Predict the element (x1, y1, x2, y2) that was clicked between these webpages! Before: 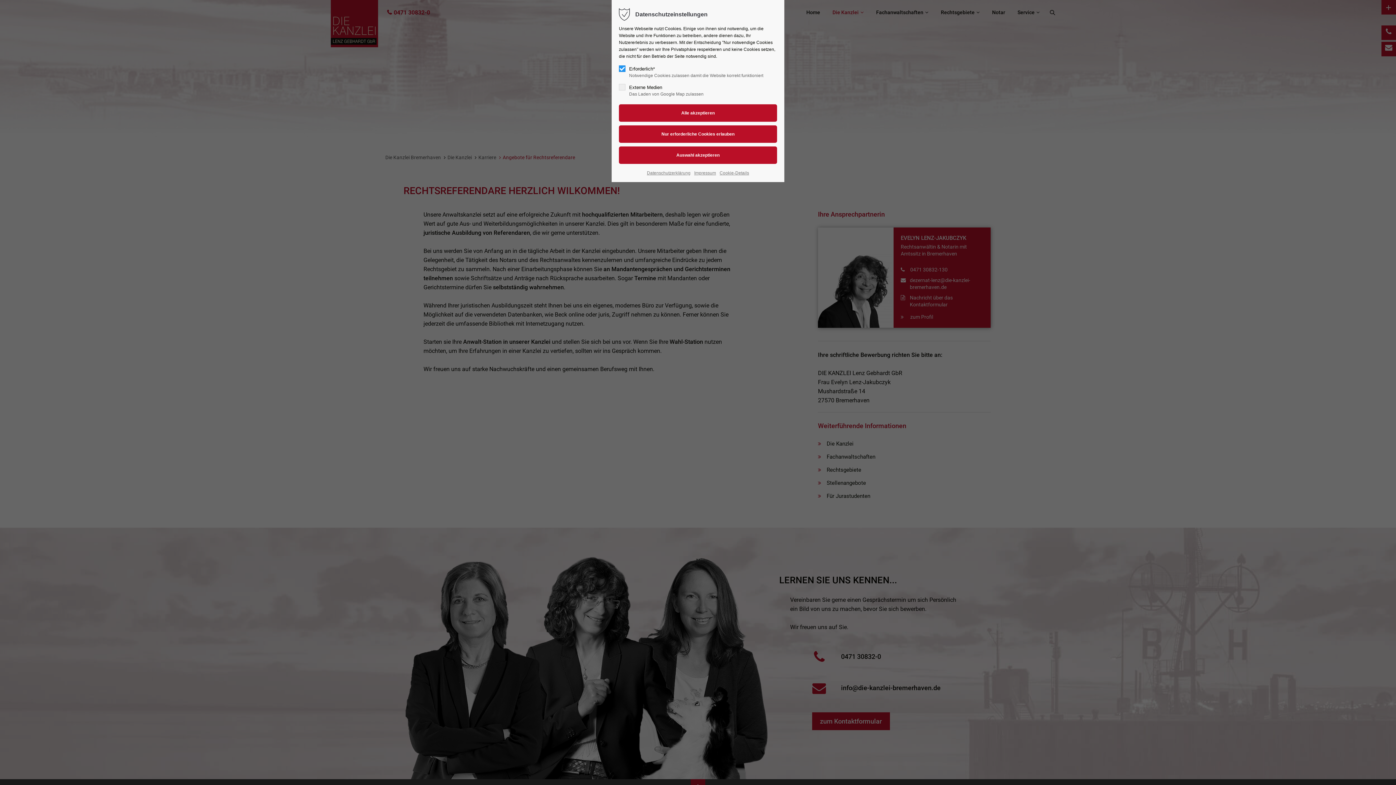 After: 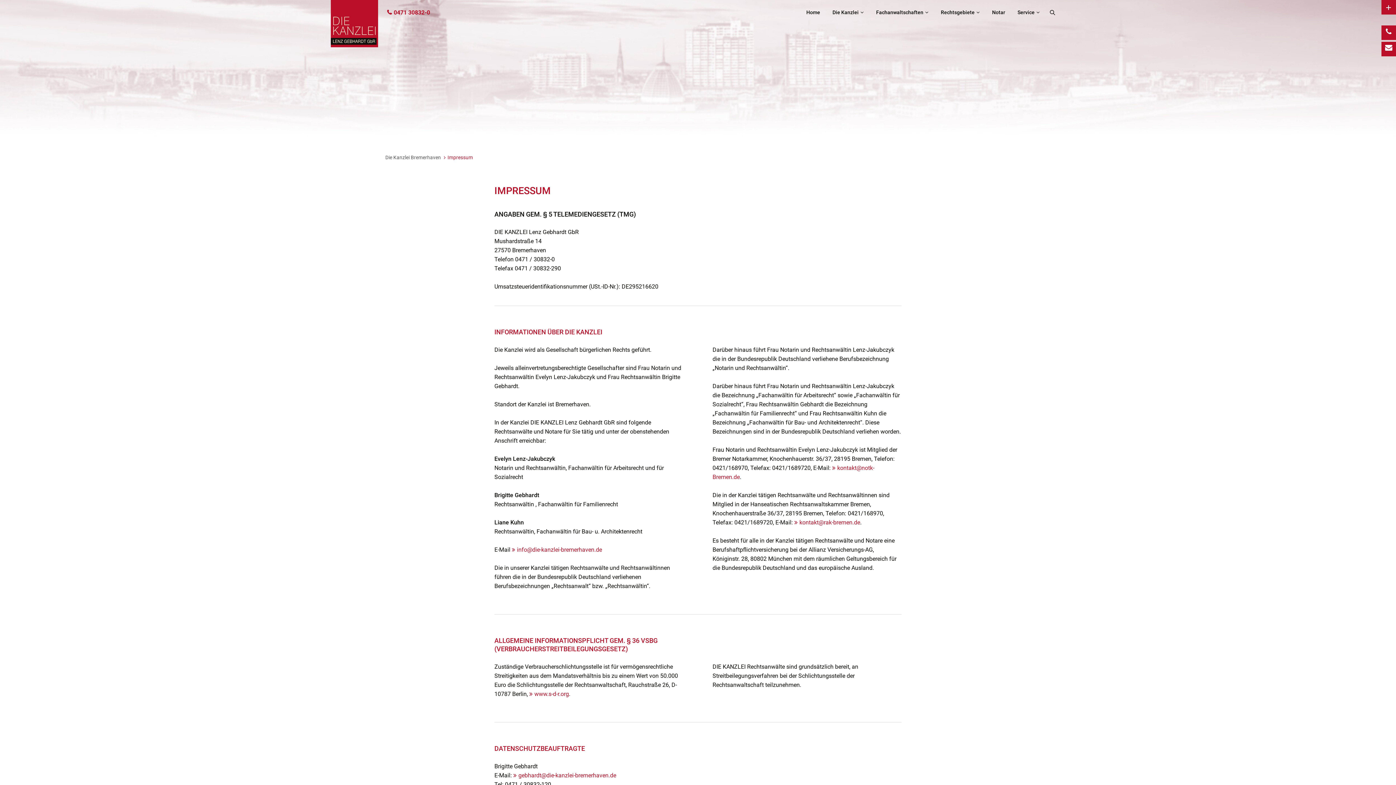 Action: bbox: (694, 169, 716, 176) label: Impressum